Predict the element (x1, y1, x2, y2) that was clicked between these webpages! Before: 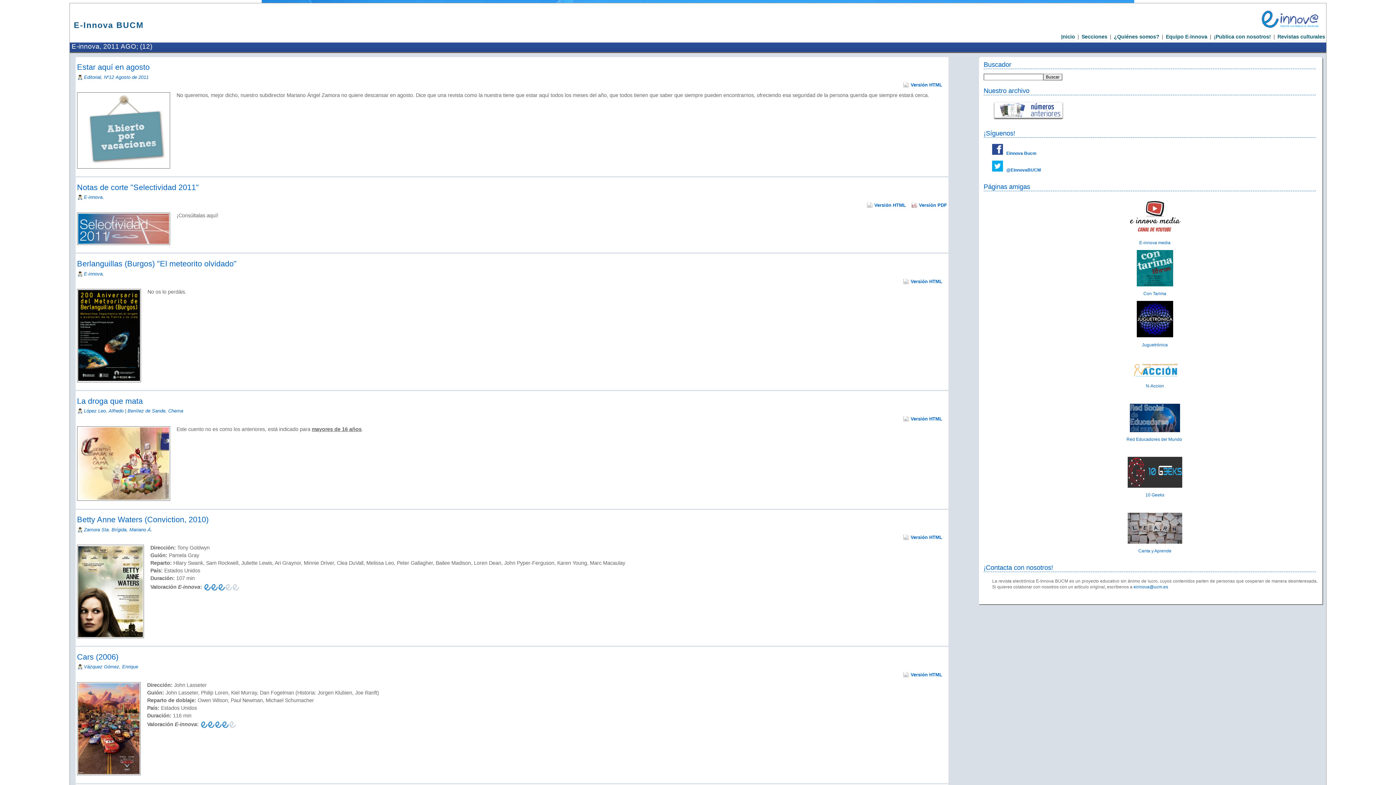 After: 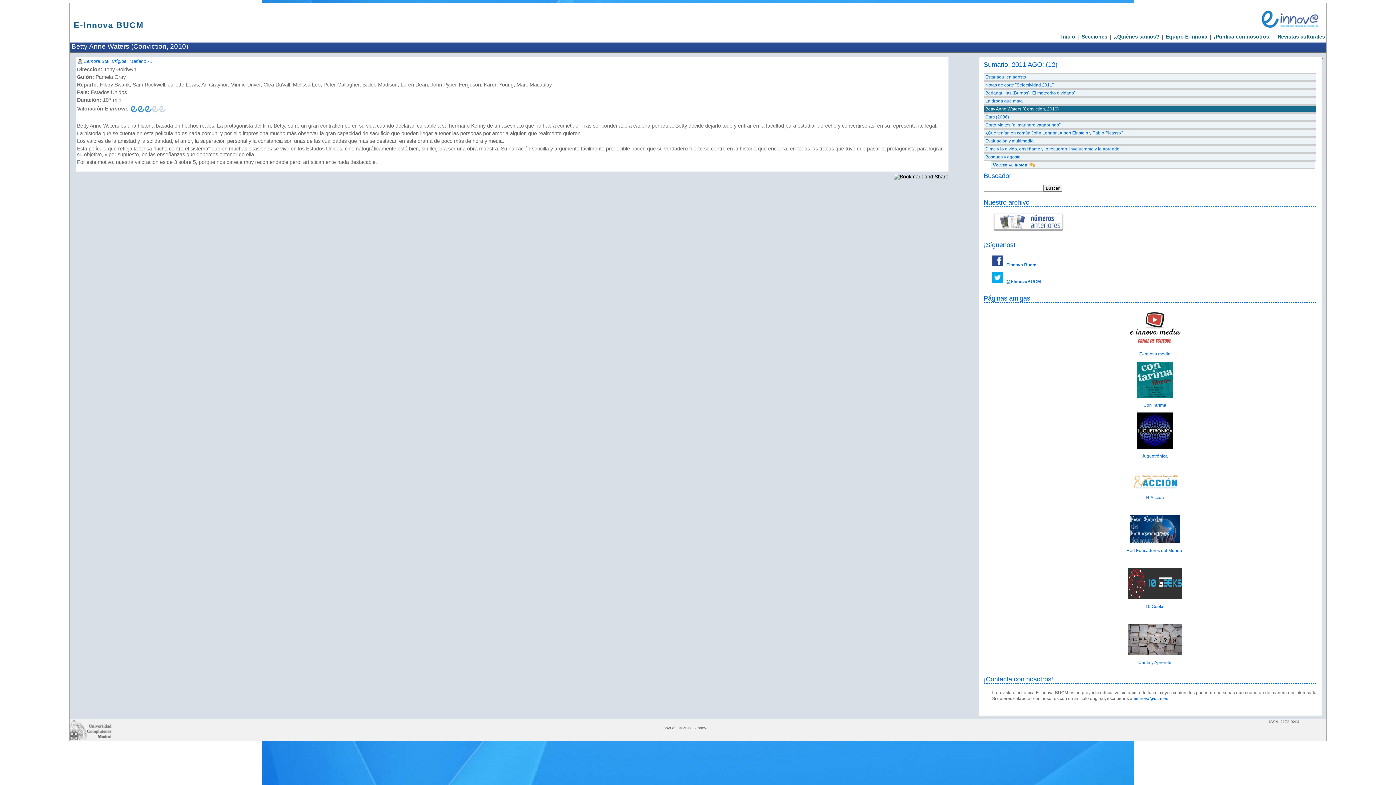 Action: label:  
Betty Anne Waters (Conviction, 2010) bbox: (150, 592, 151, 597)